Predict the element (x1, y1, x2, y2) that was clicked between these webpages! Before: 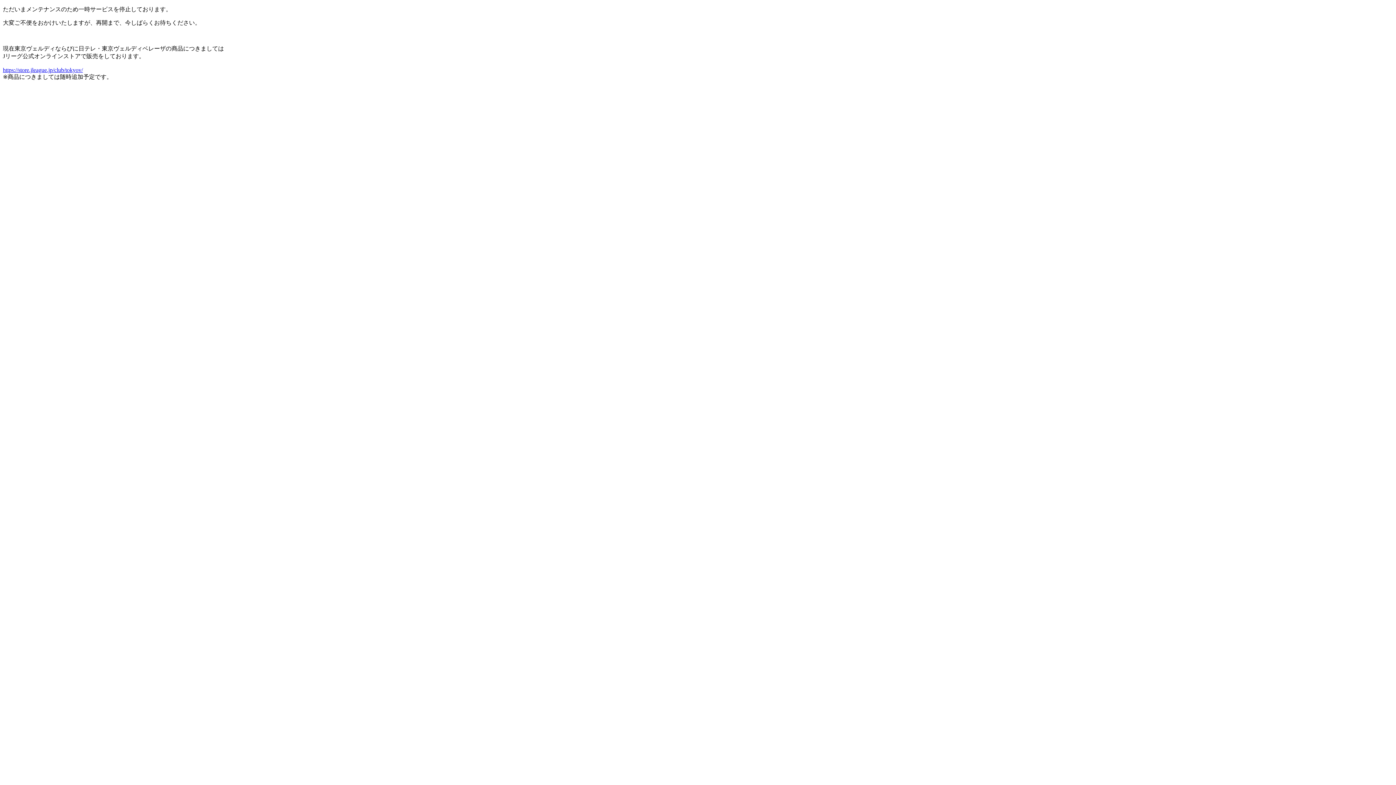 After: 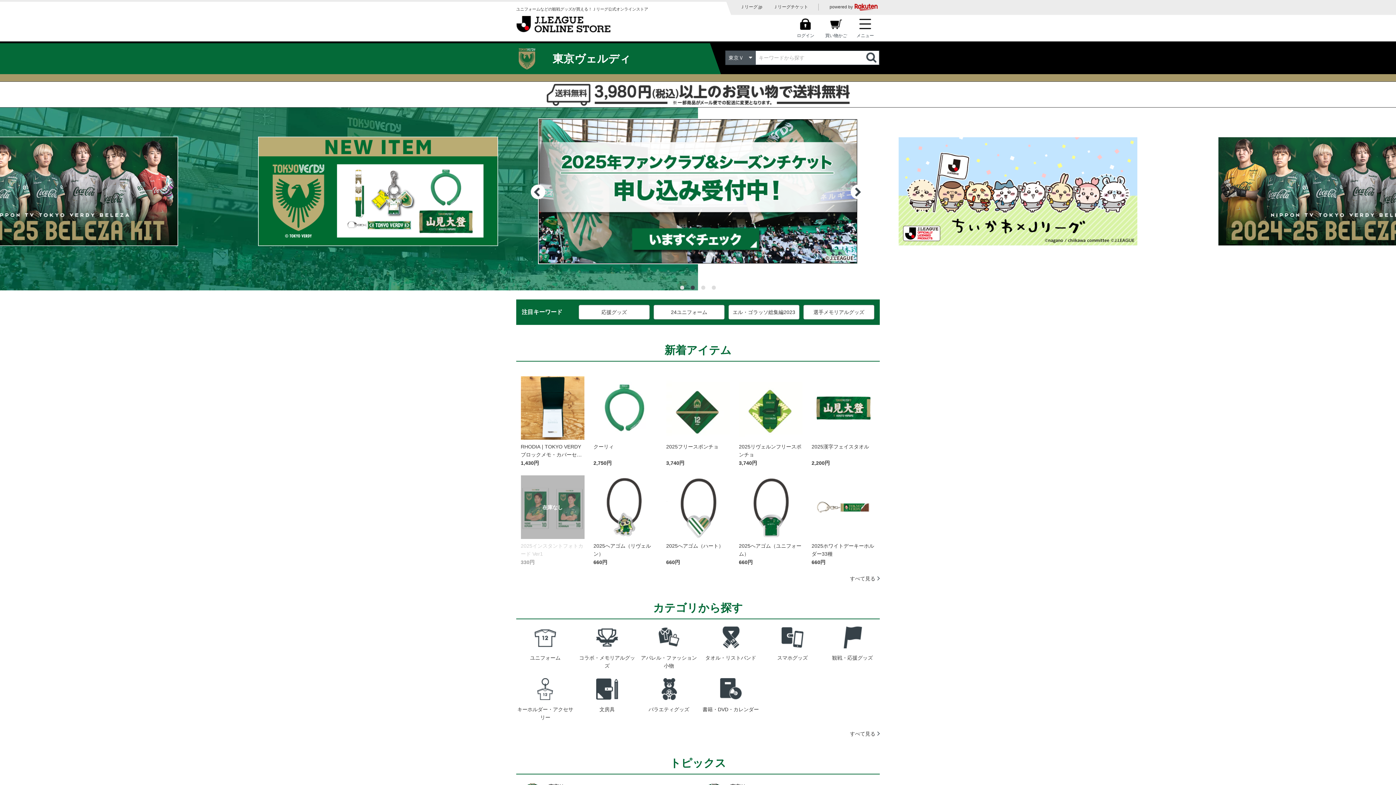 Action: label: https://store.jleague.jp/club/tokyov/ bbox: (2, 66, 82, 73)